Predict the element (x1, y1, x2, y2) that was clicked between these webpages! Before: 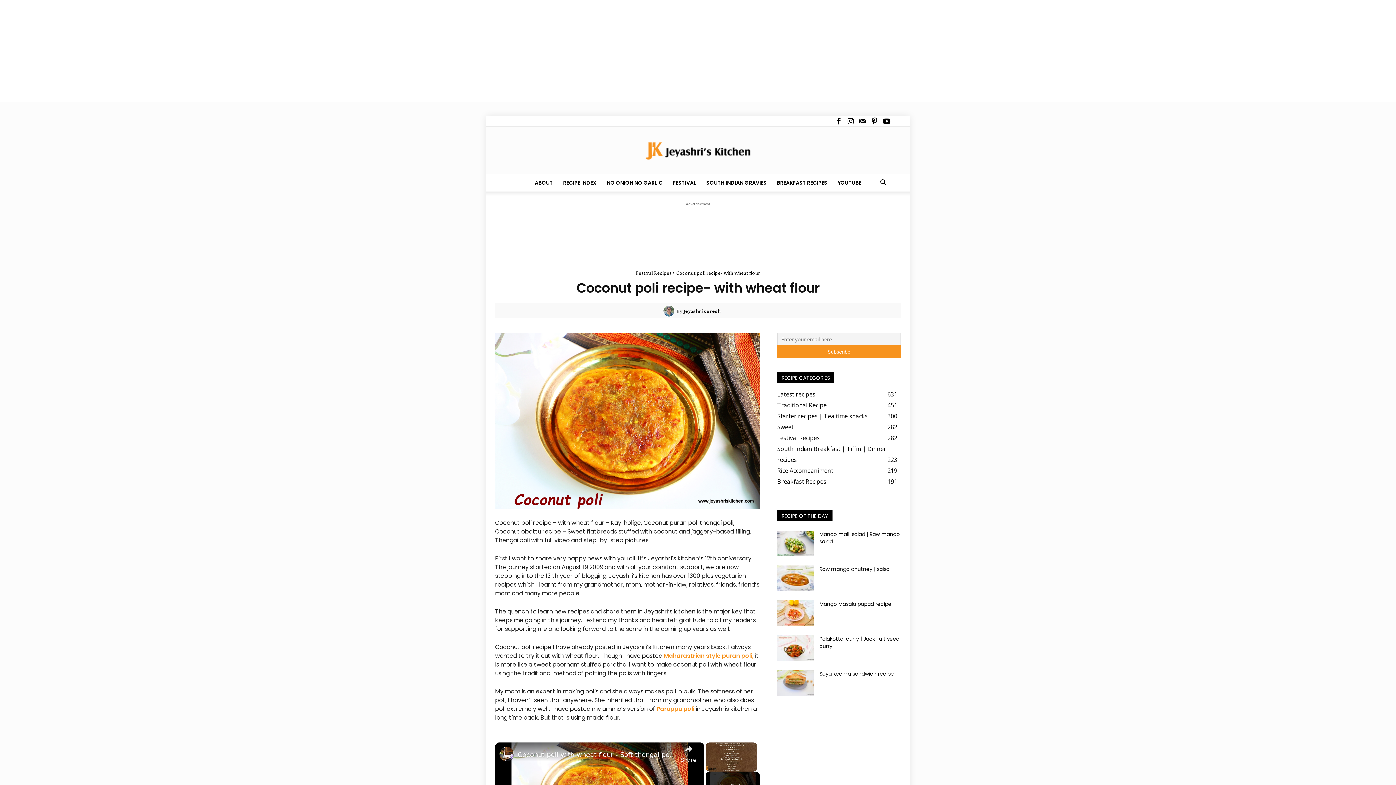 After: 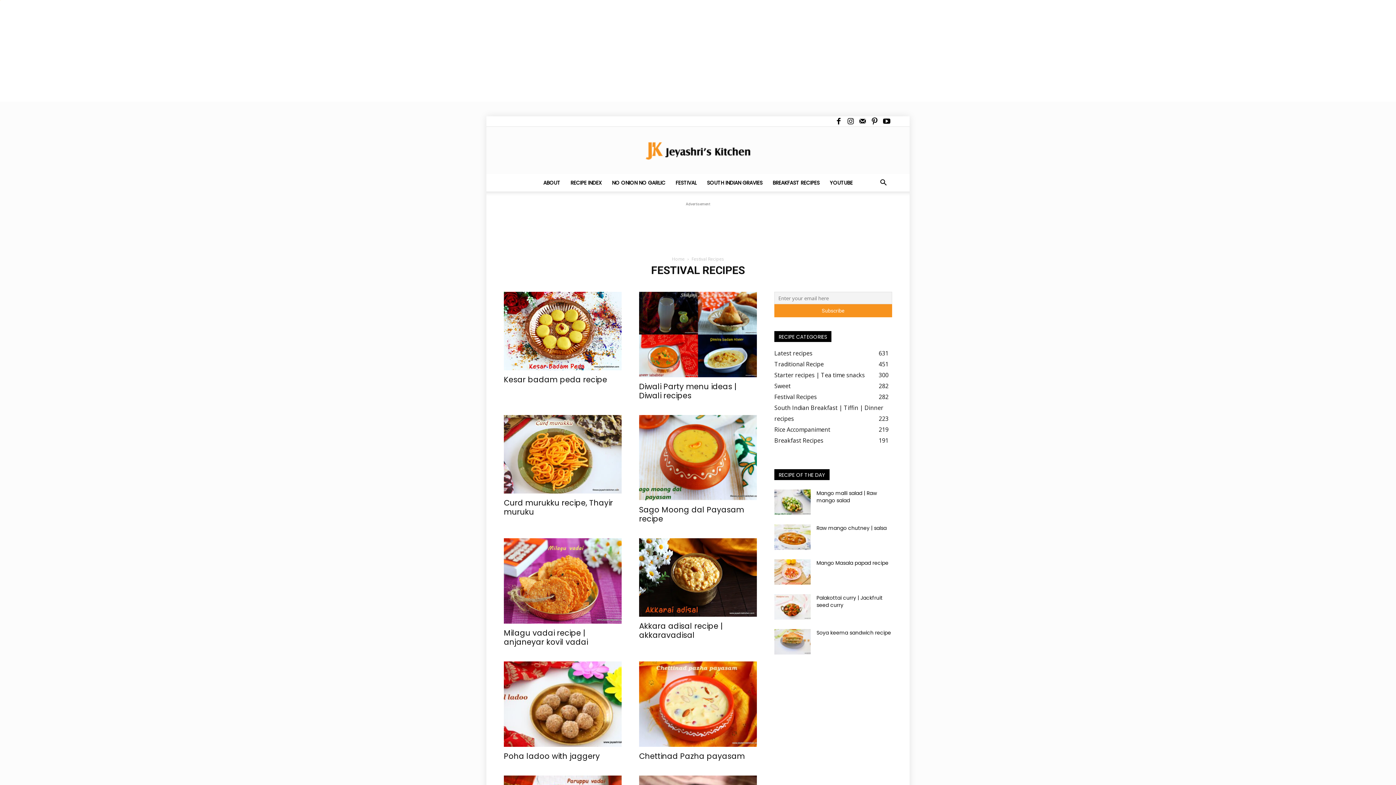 Action: label: Festival Recipes bbox: (636, 270, 671, 276)